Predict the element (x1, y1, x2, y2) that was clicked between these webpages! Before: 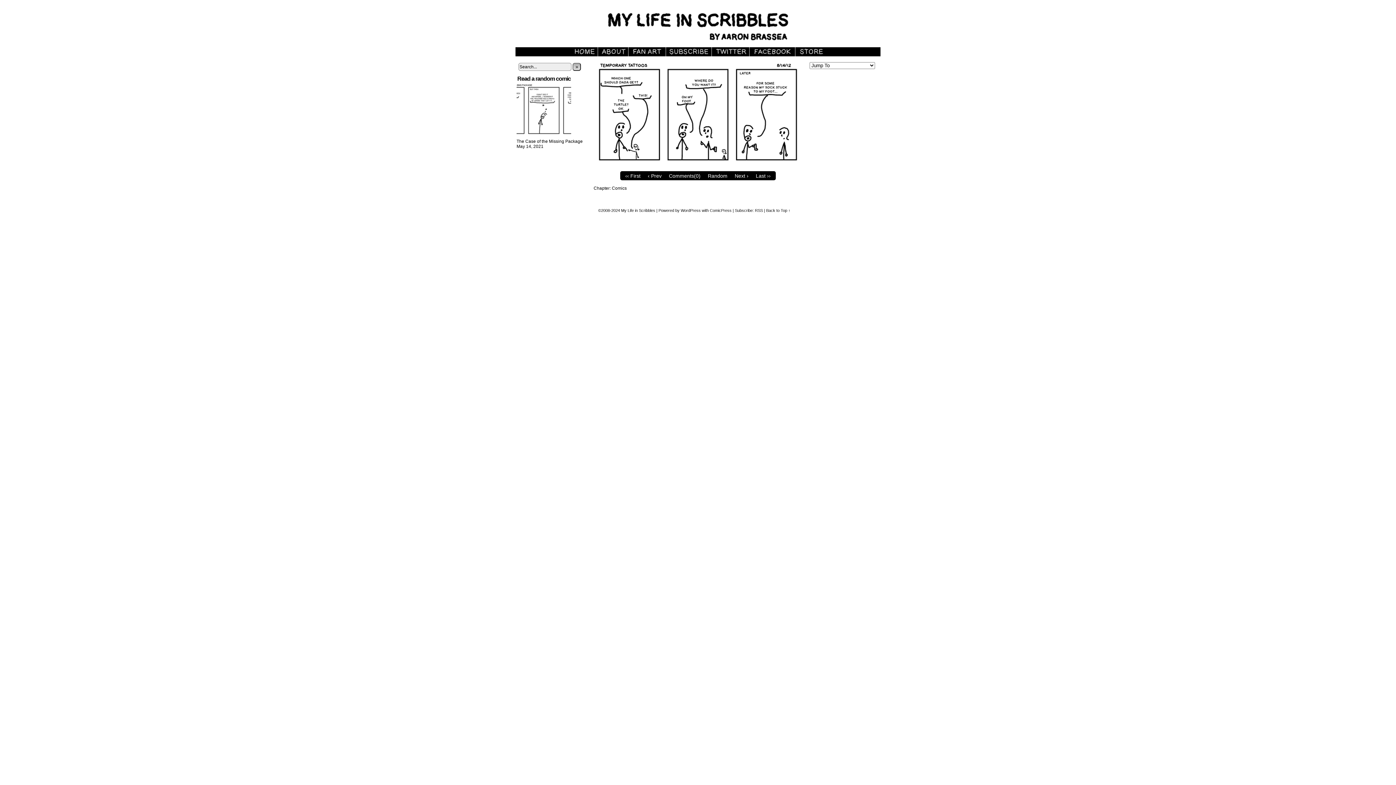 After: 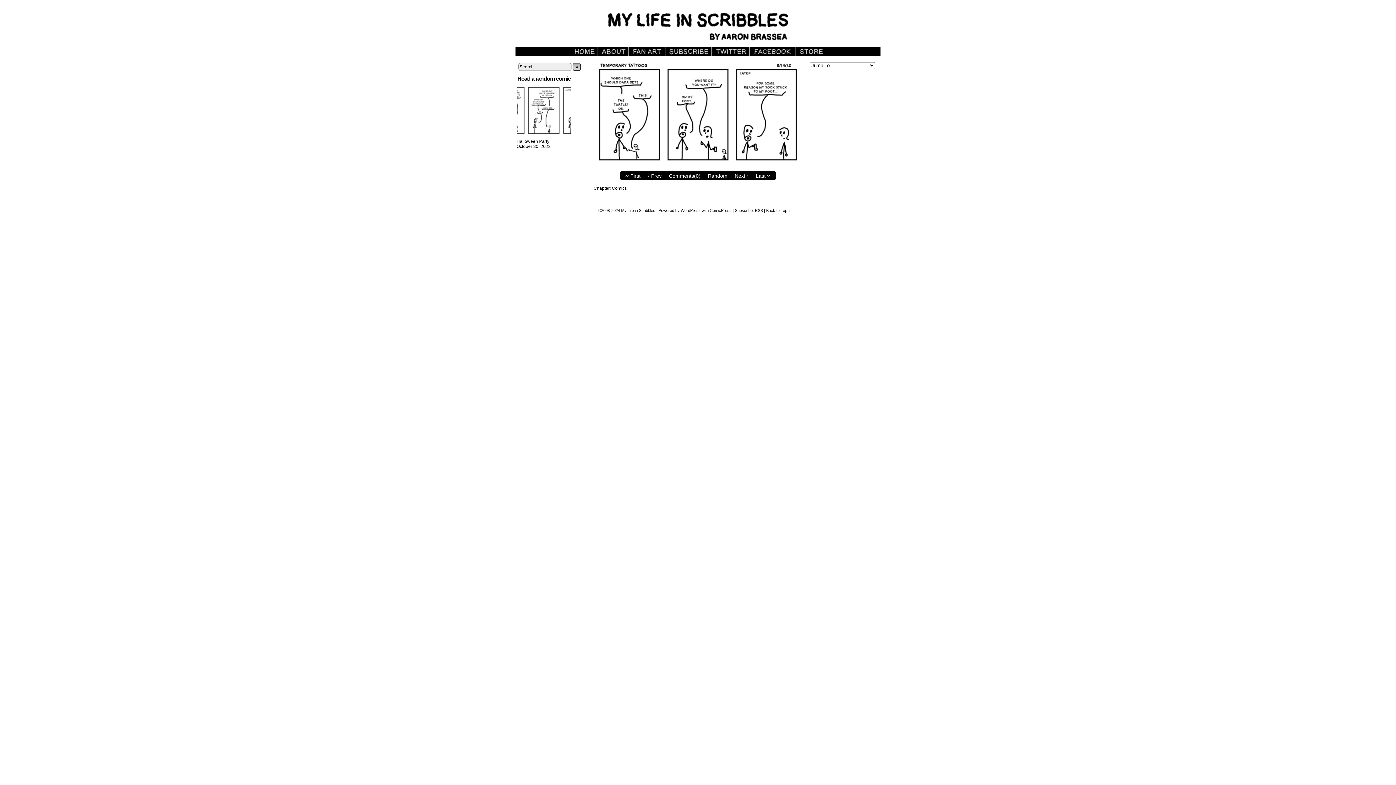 Action: bbox: (766, 208, 790, 212) label: Back to Top ↑